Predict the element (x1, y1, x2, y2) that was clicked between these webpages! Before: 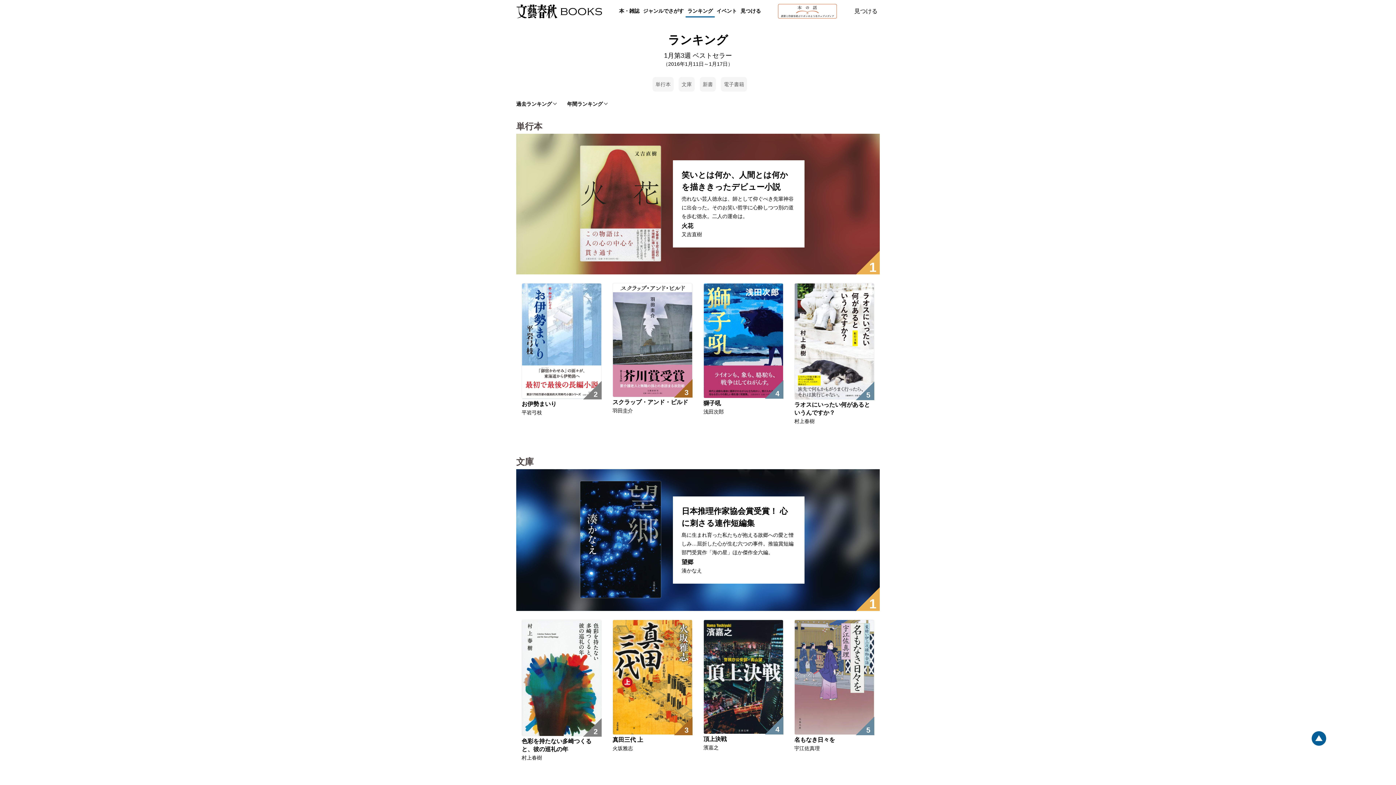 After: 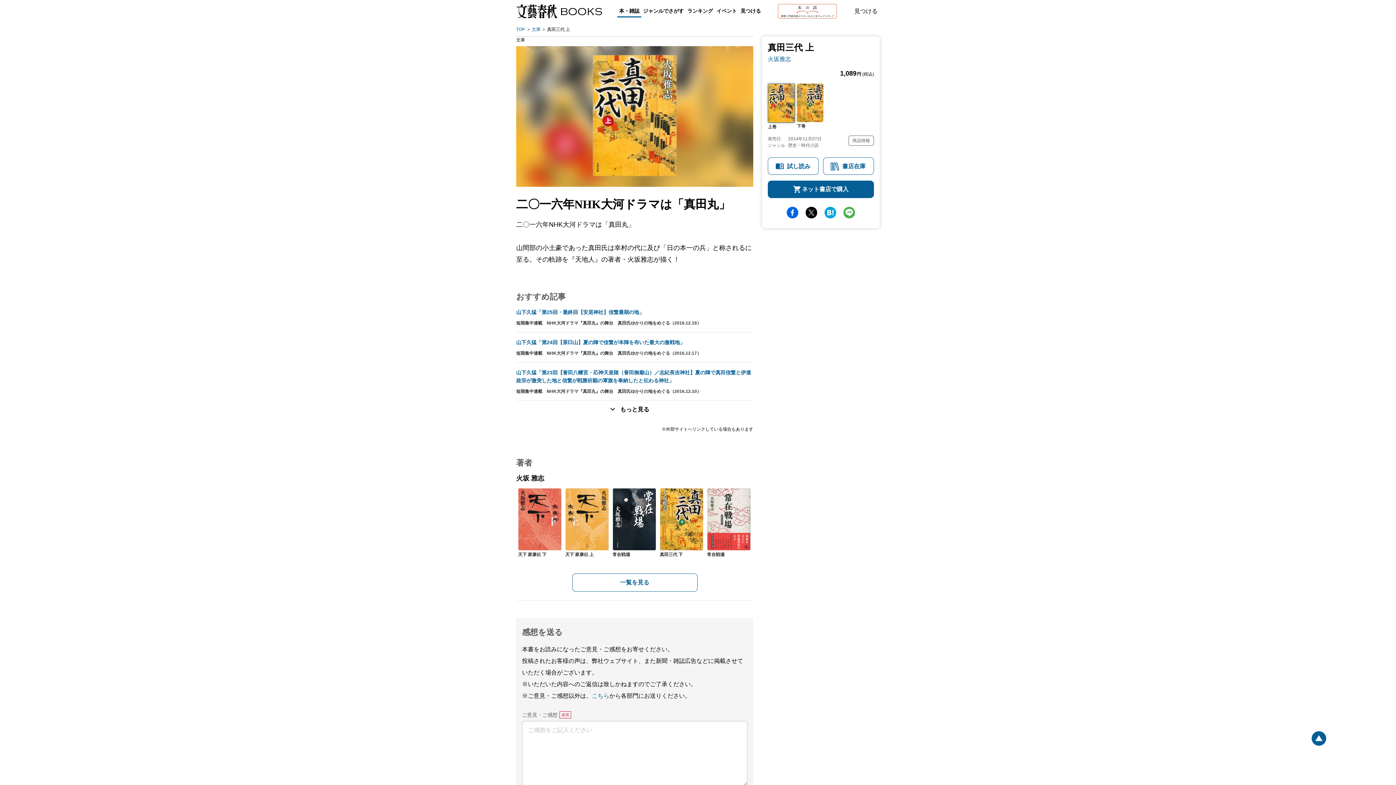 Action: bbox: (612, 619, 692, 753) label: 3
真田三代 上
火坂雅志